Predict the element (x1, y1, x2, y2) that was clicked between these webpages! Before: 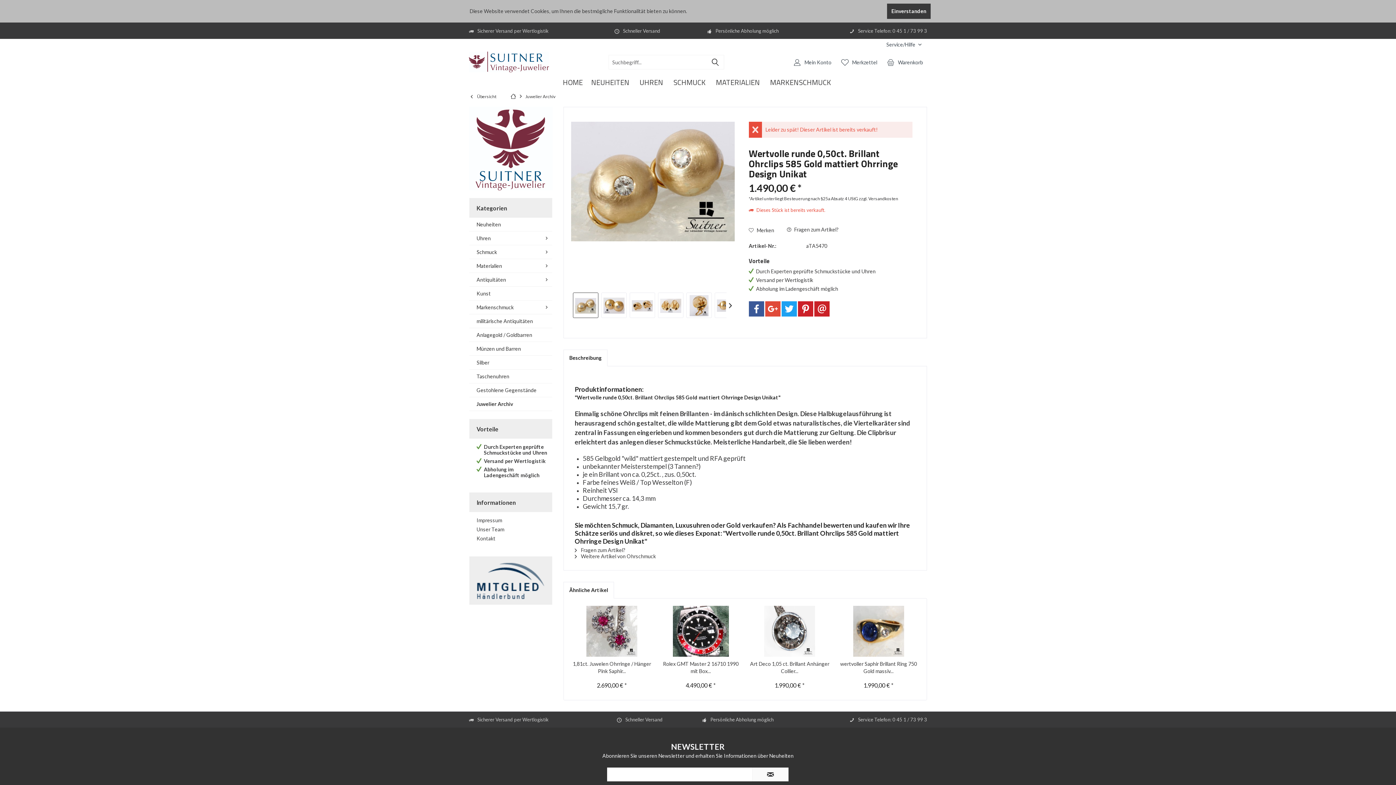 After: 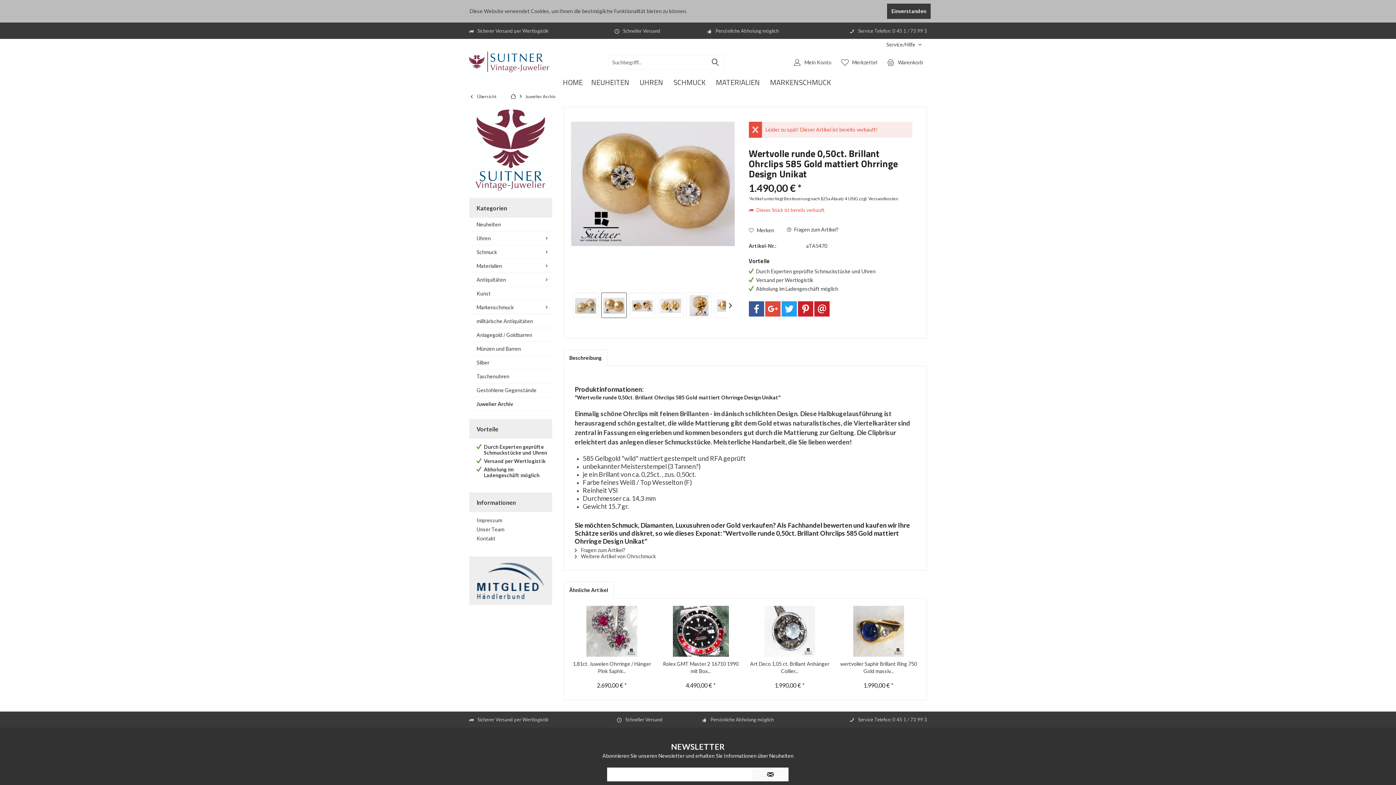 Action: bbox: (601, 292, 626, 318)